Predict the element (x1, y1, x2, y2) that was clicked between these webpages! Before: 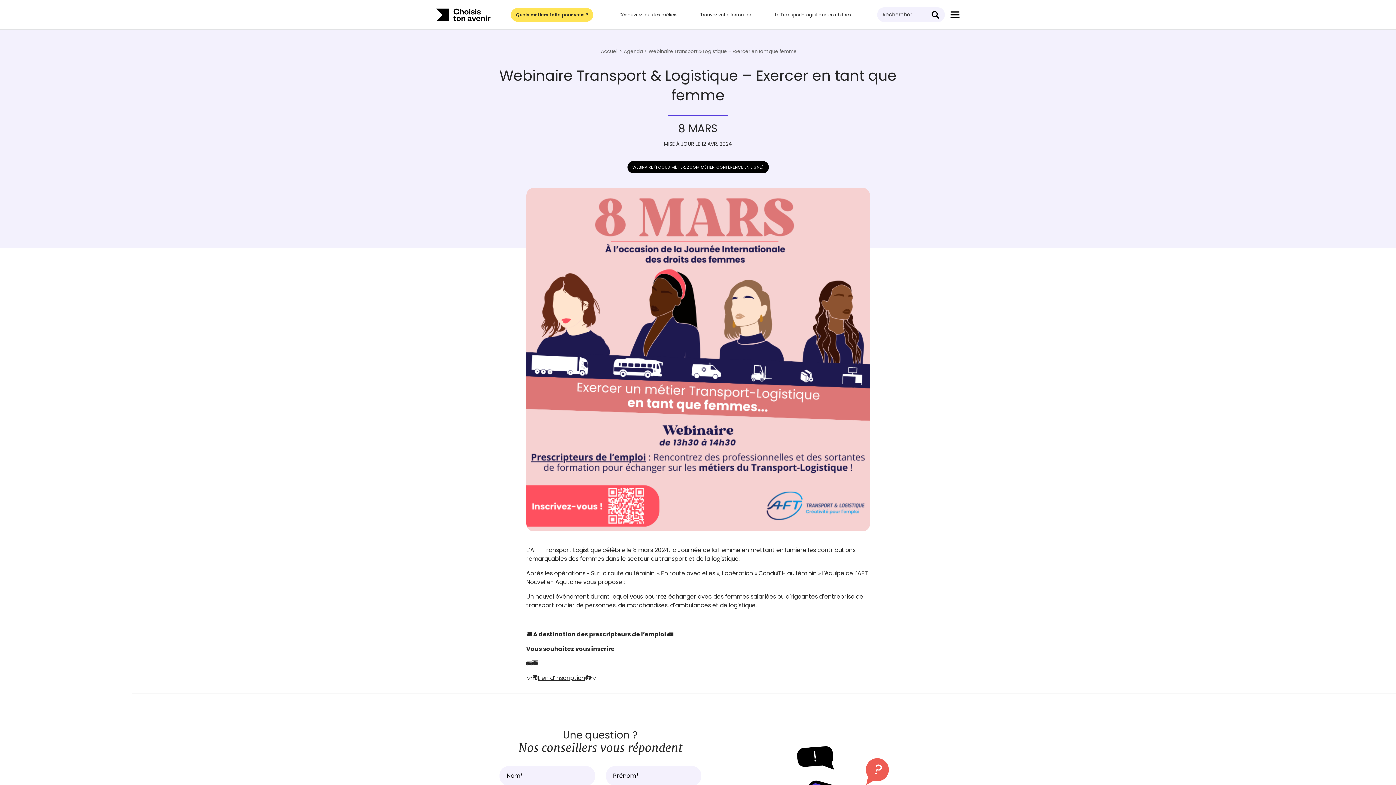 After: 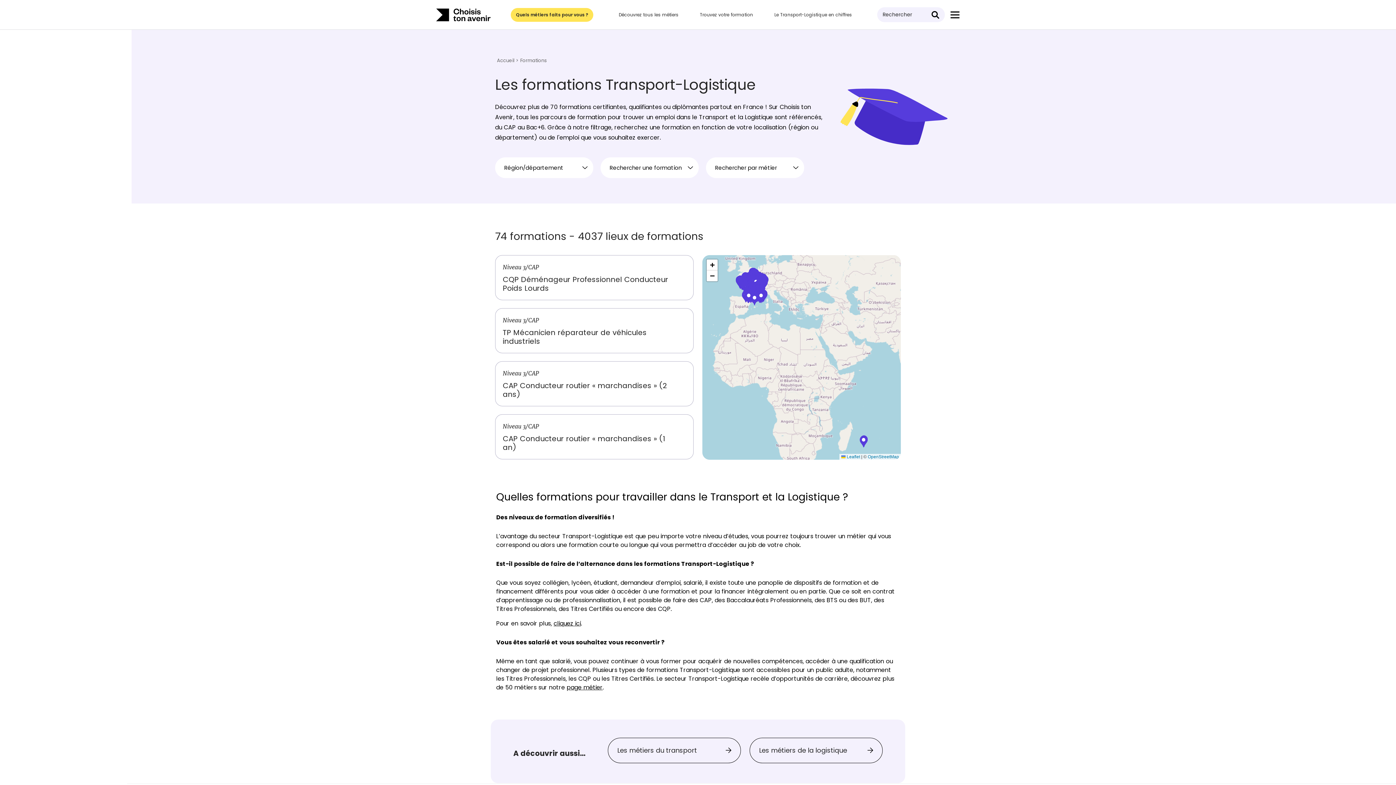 Action: label: Trouvez votre formation bbox: (694, 8, 758, 20)